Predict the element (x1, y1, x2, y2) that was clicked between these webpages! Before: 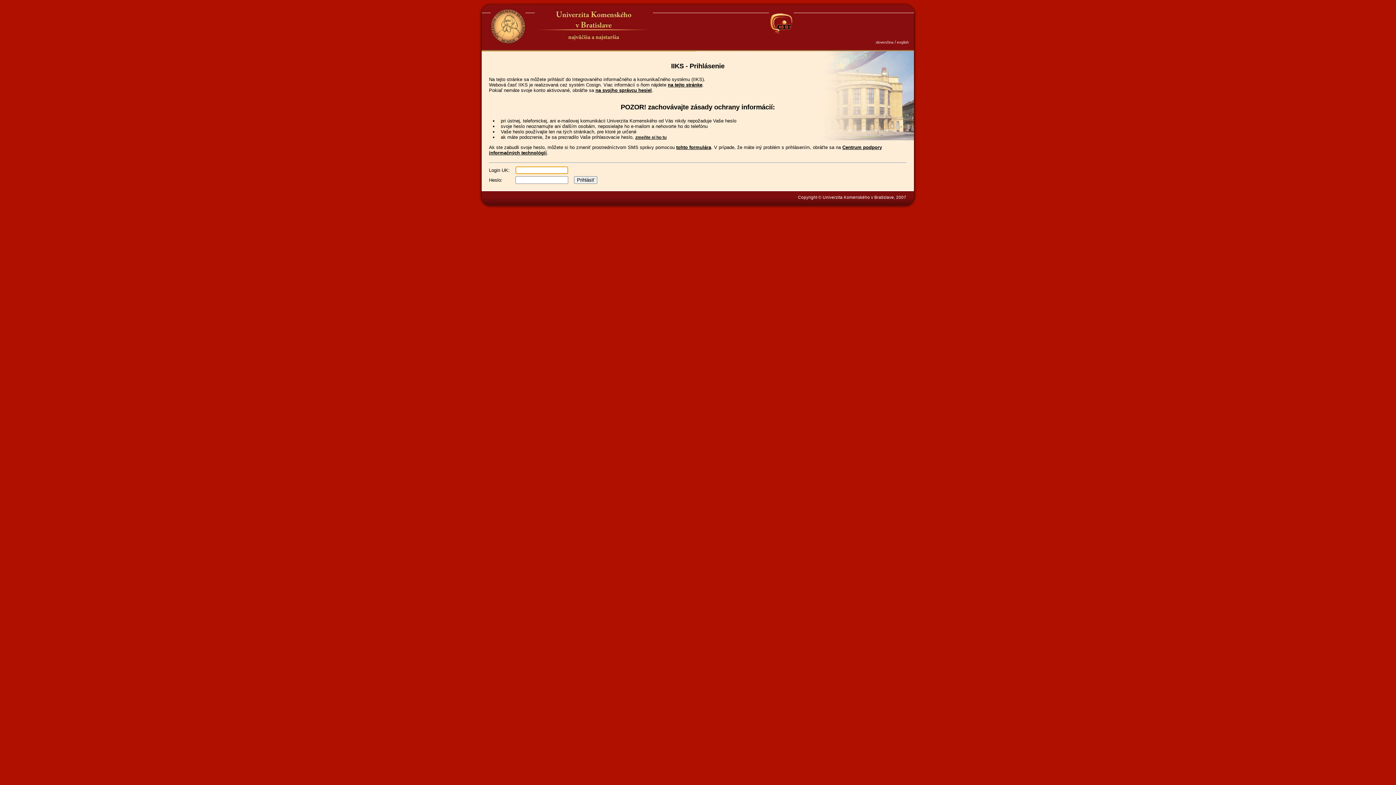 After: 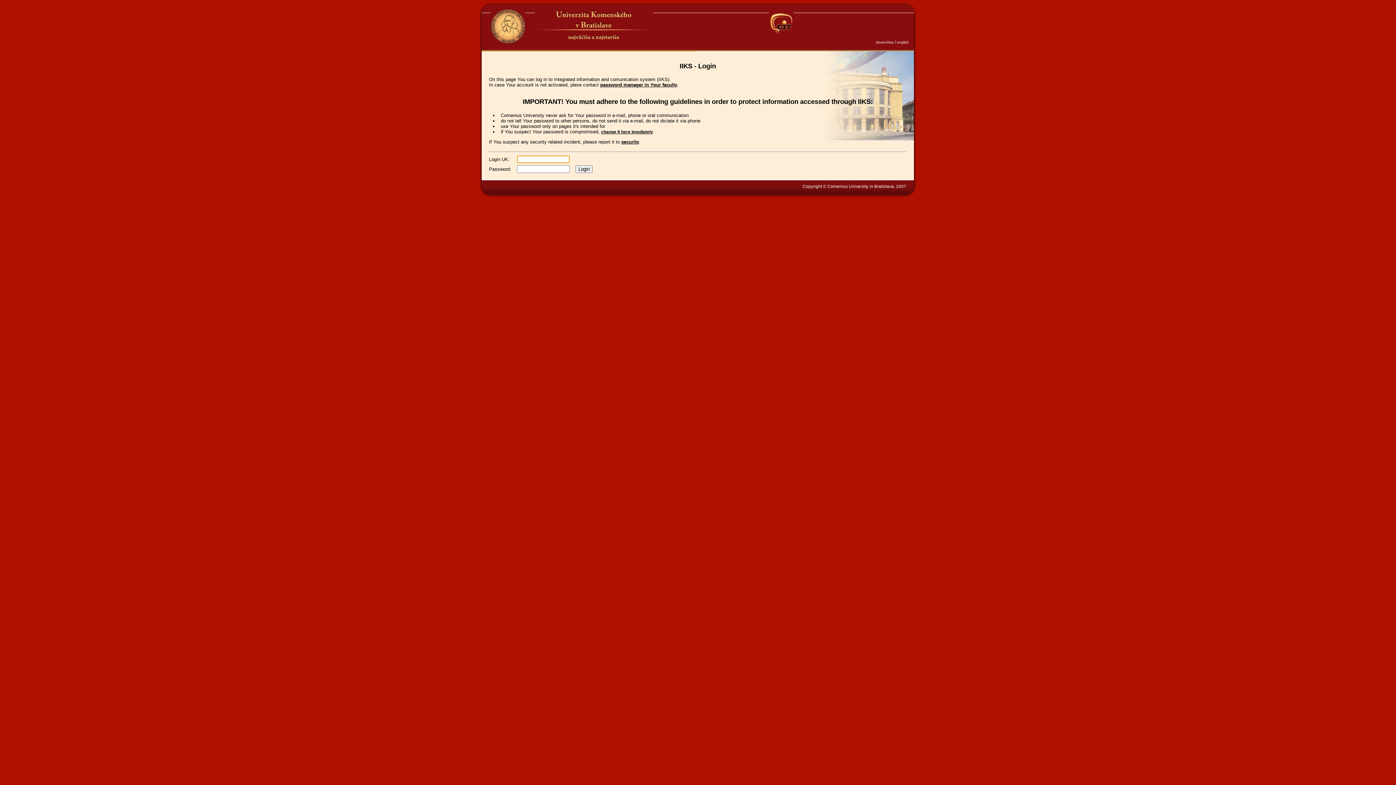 Action: bbox: (897, 40, 909, 44) label: english